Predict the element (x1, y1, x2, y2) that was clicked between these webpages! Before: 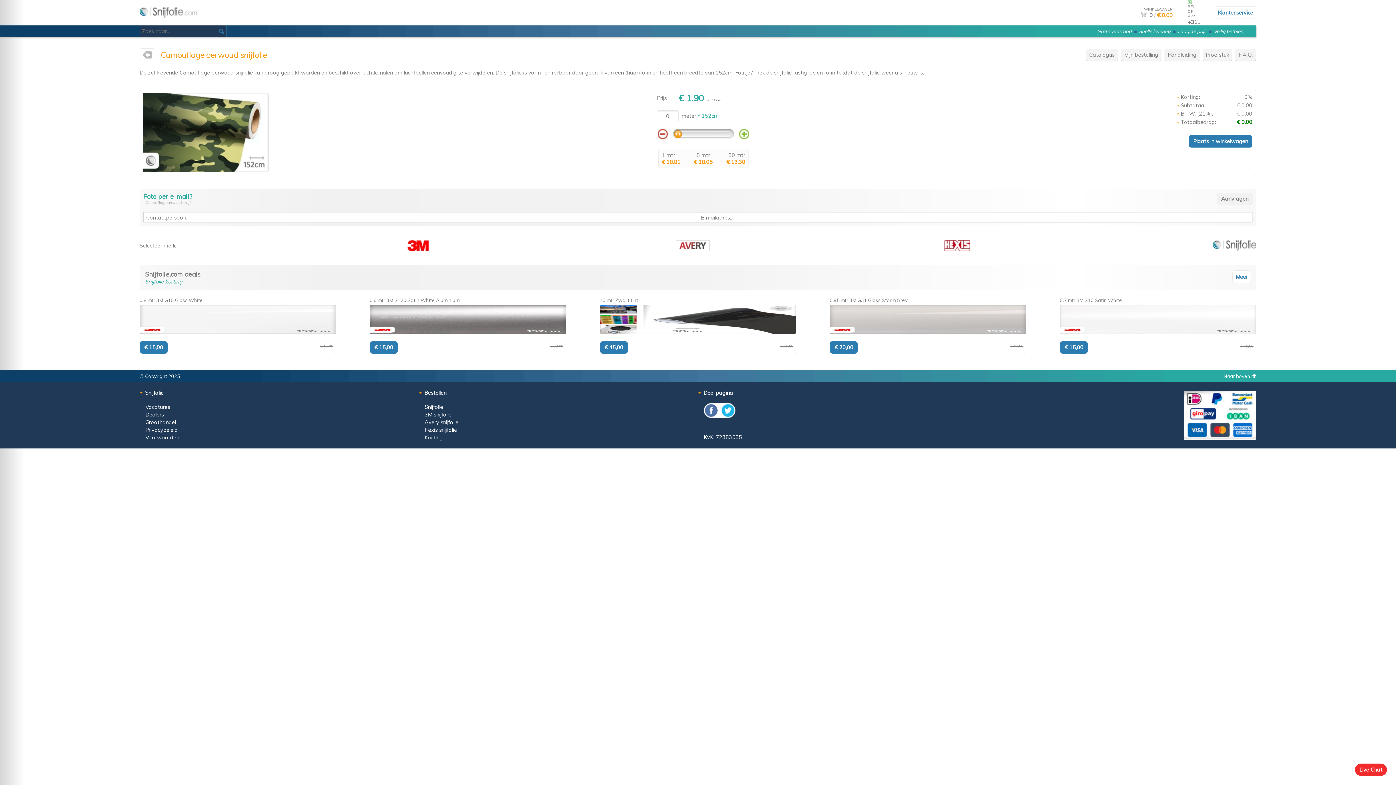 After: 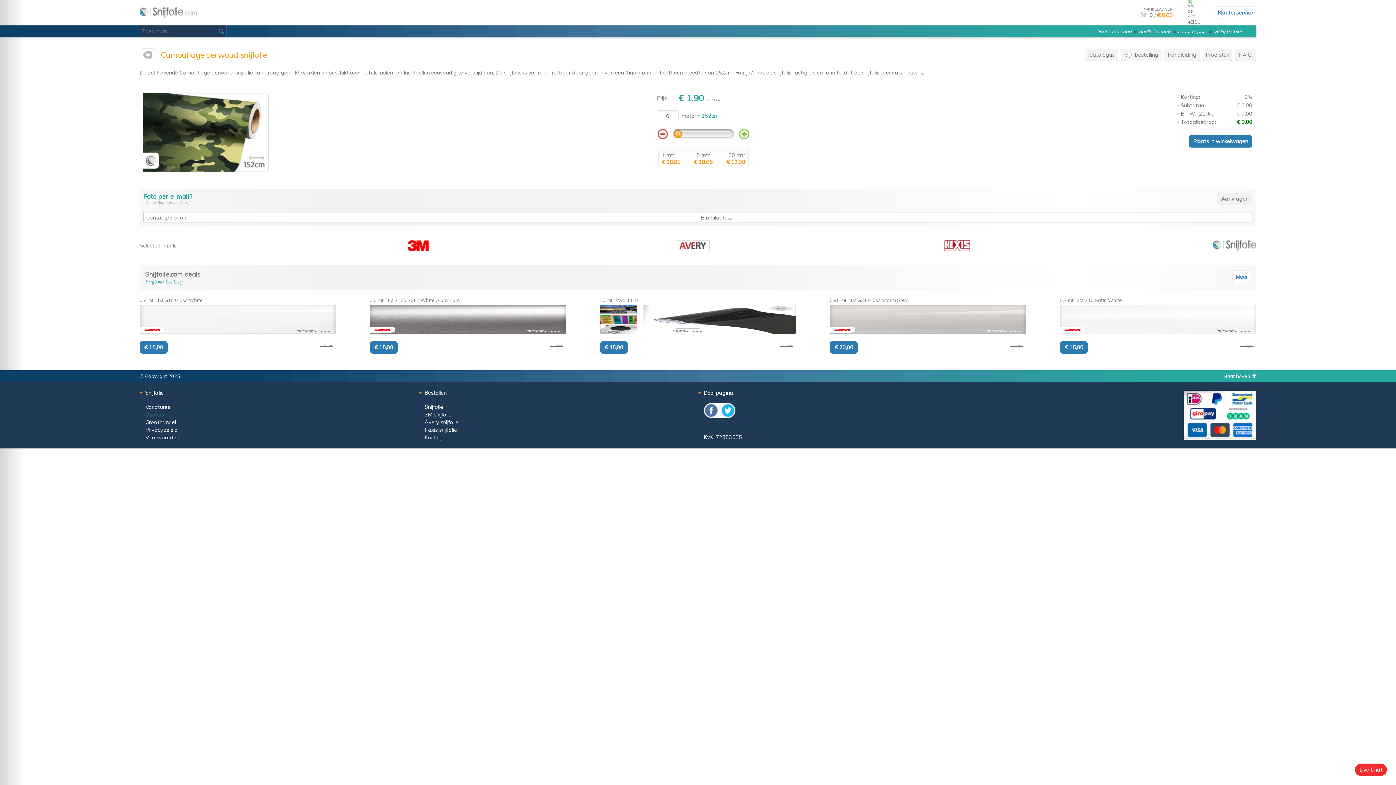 Action: label: Dealers bbox: (145, 411, 164, 418)